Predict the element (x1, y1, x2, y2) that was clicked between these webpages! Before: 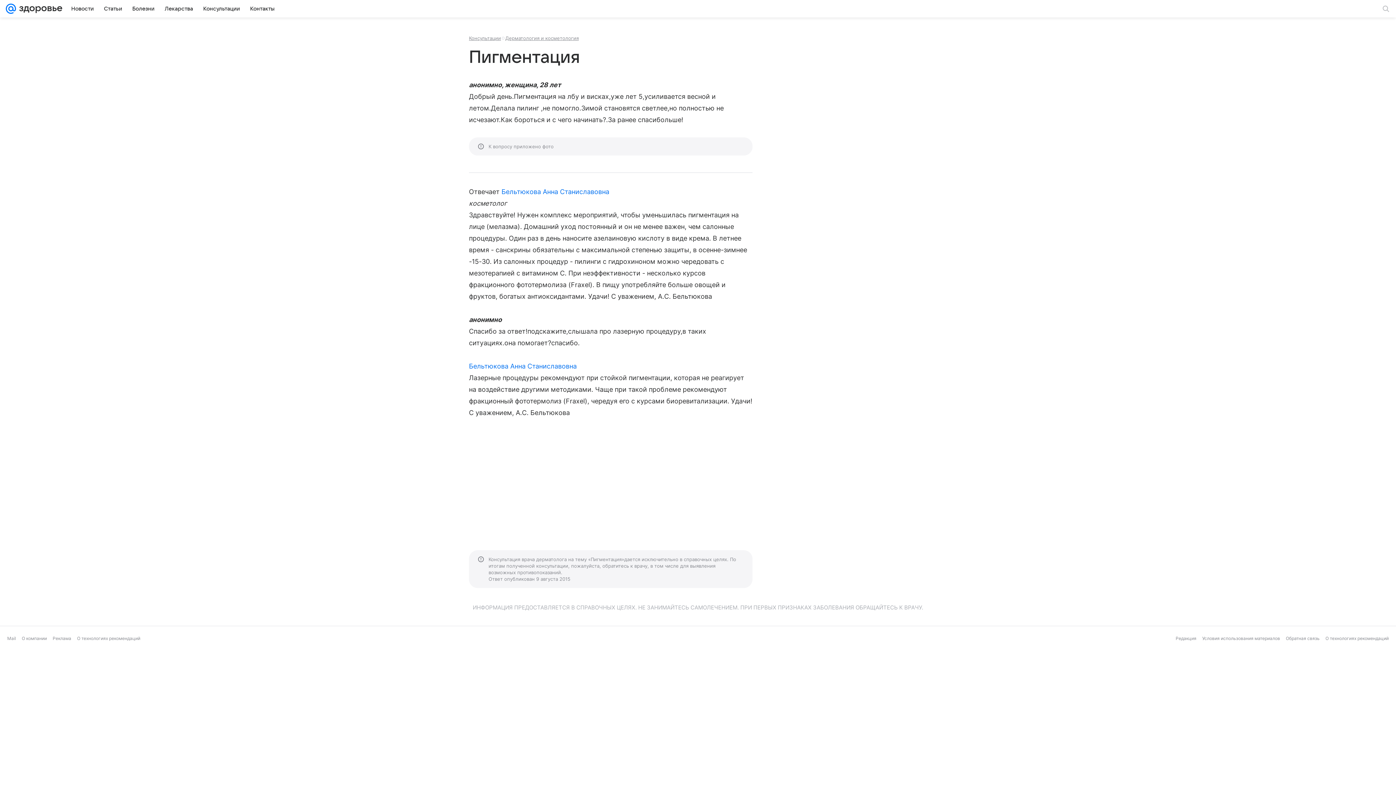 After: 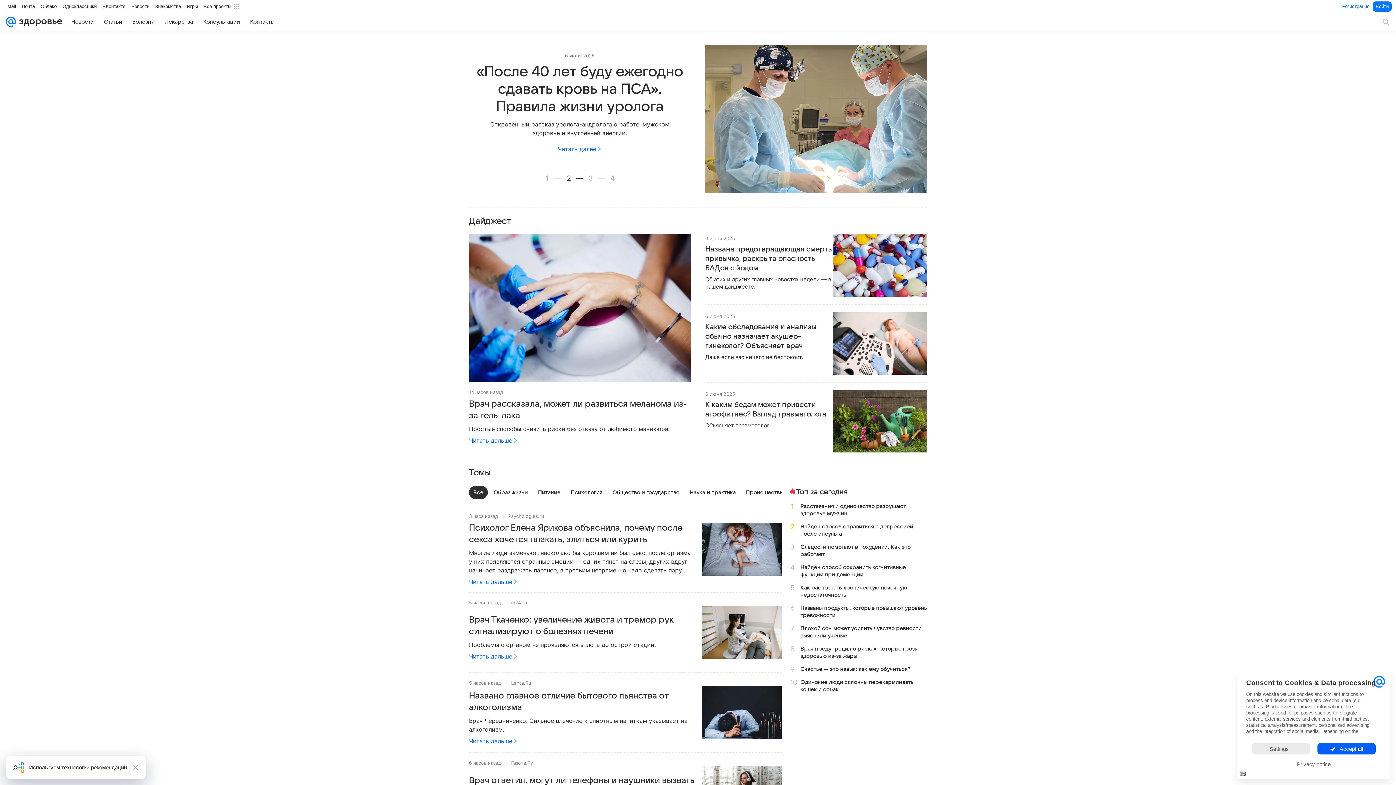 Action: bbox: (16, 0, 62, 17)